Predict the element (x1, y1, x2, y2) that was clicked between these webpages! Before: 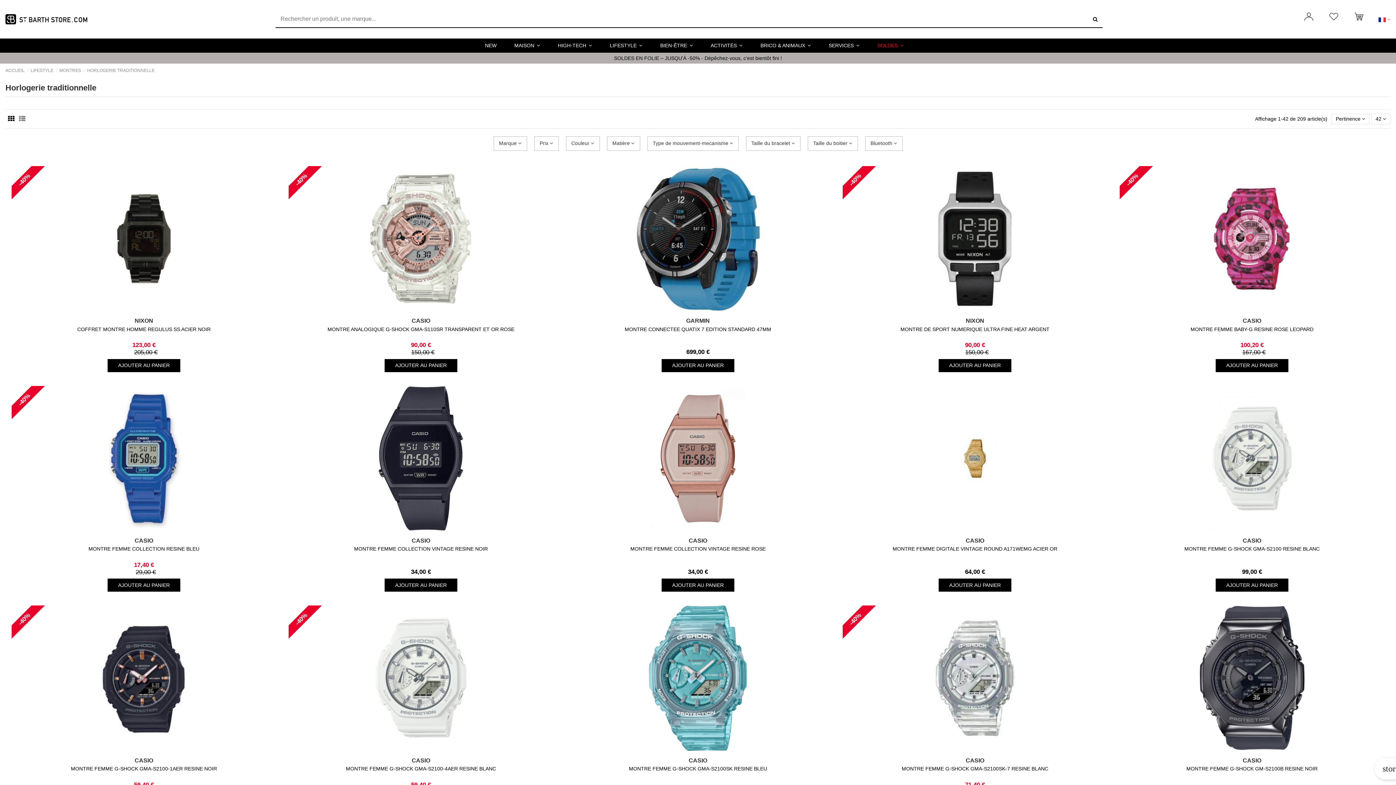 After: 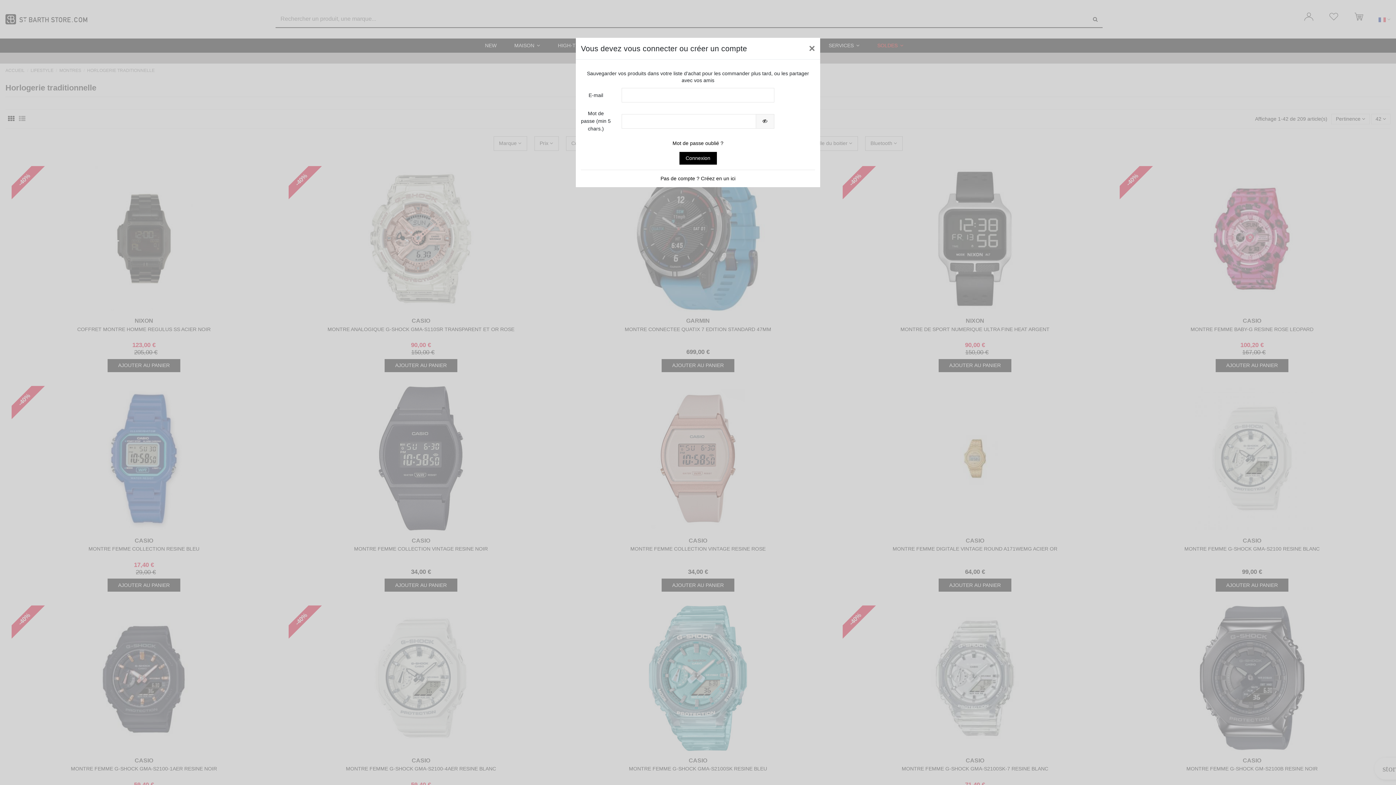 Action: bbox: (680, 523, 690, 533)